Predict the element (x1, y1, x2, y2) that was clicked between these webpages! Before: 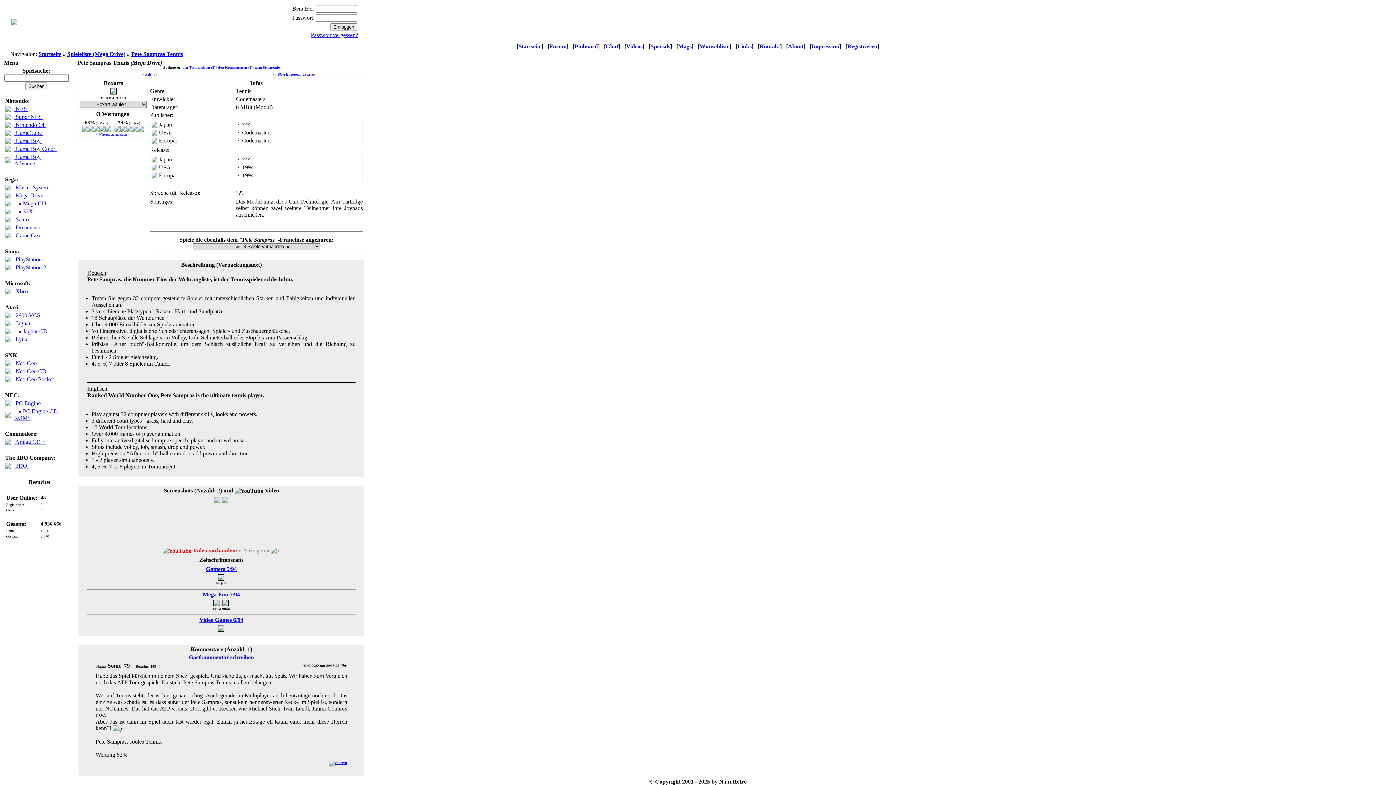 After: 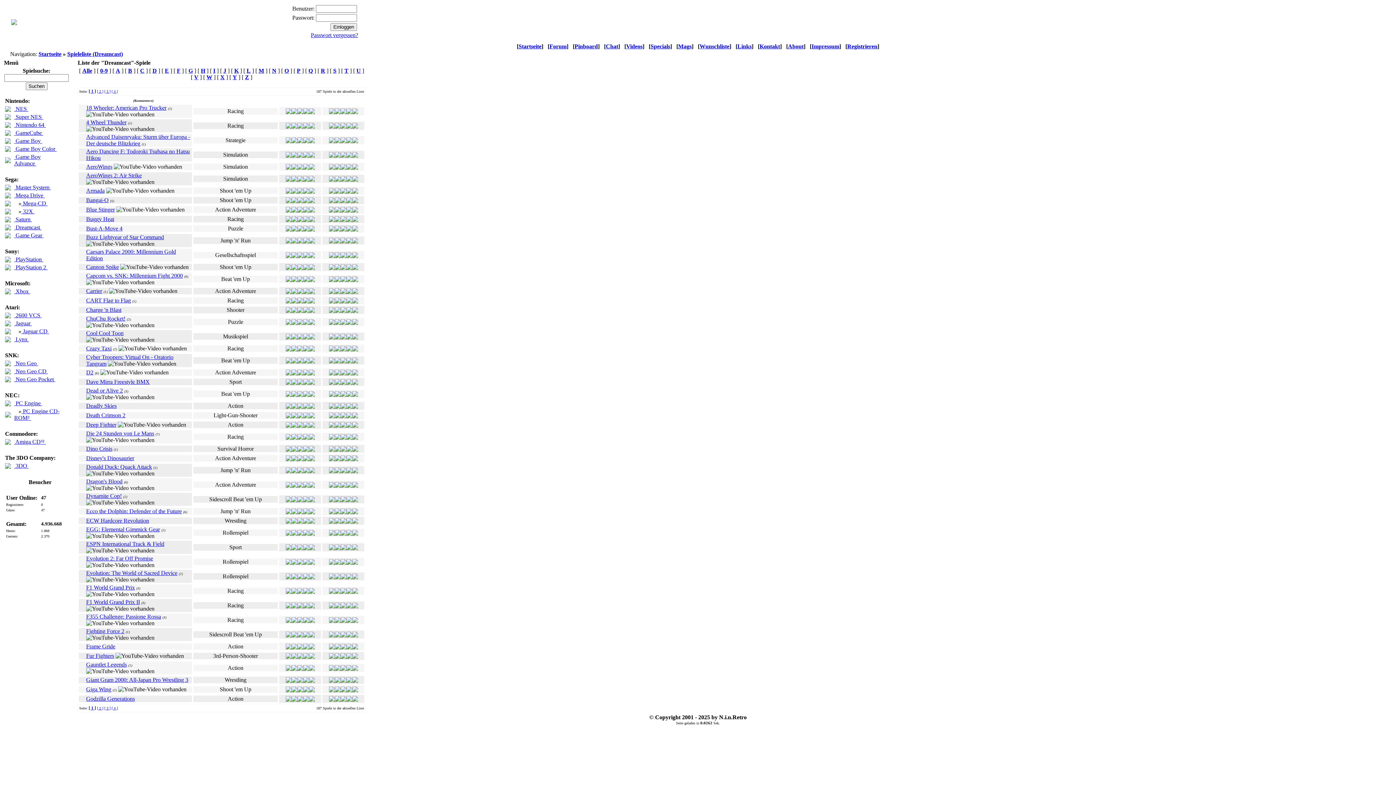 Action: bbox: (14, 224, 41, 230) label:  Dreamcast 